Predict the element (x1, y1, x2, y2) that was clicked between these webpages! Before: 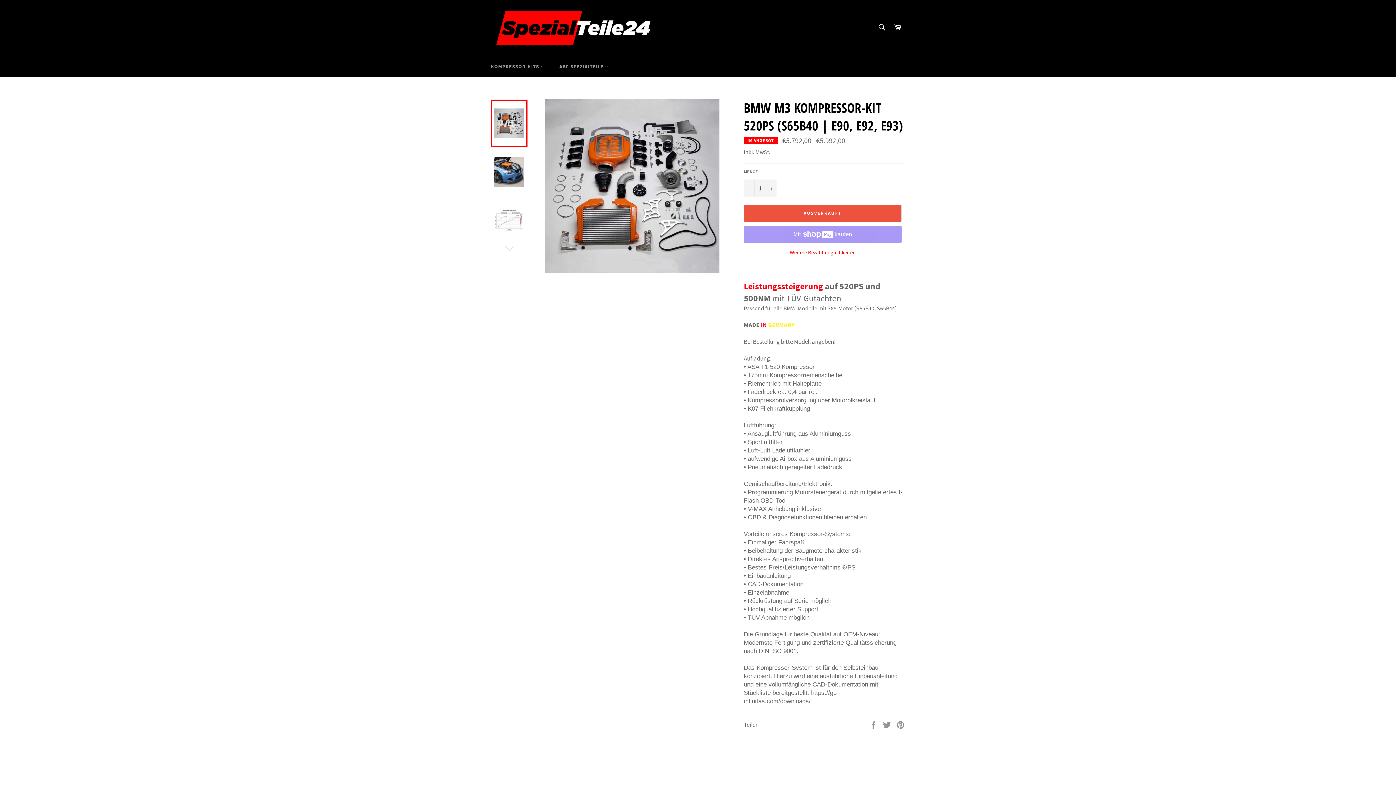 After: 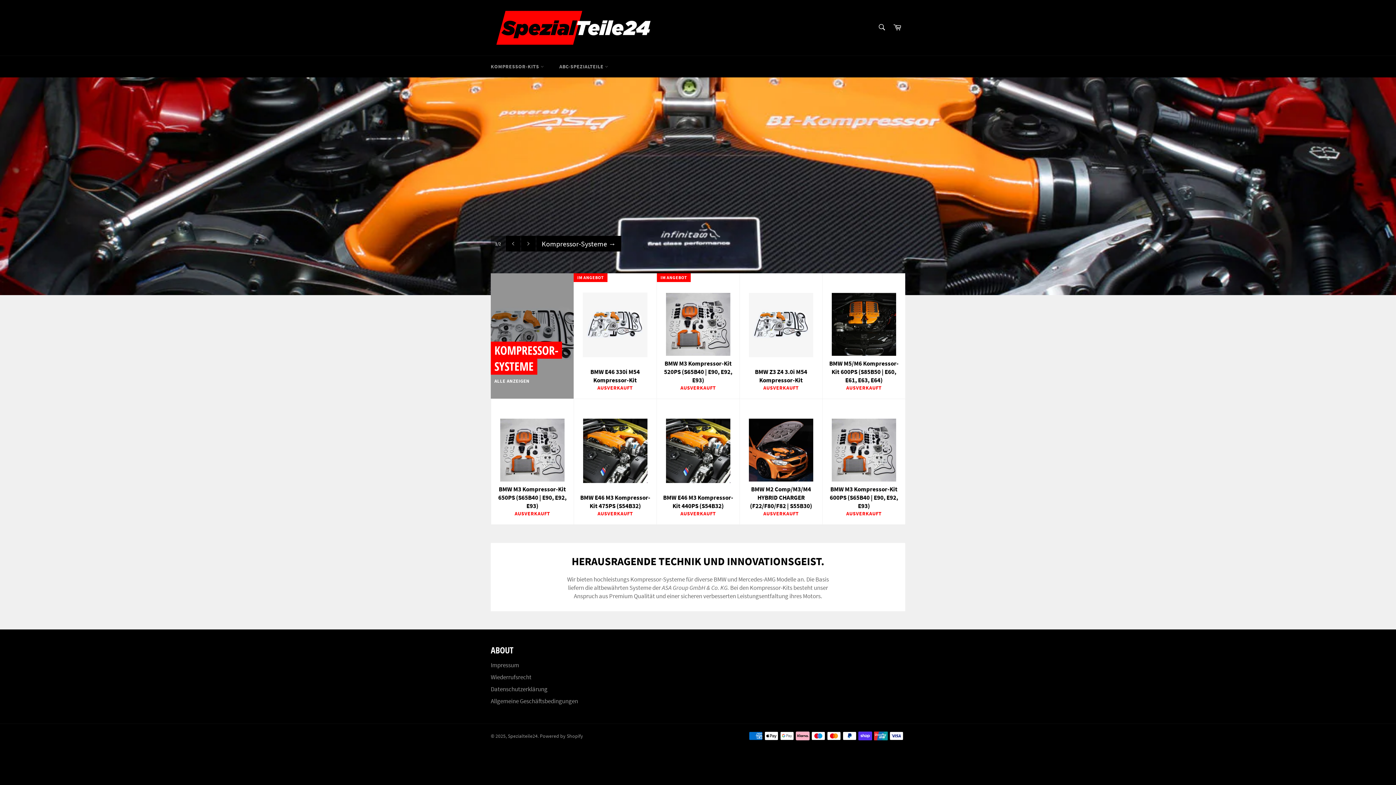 Action: bbox: (490, 7, 654, 48)